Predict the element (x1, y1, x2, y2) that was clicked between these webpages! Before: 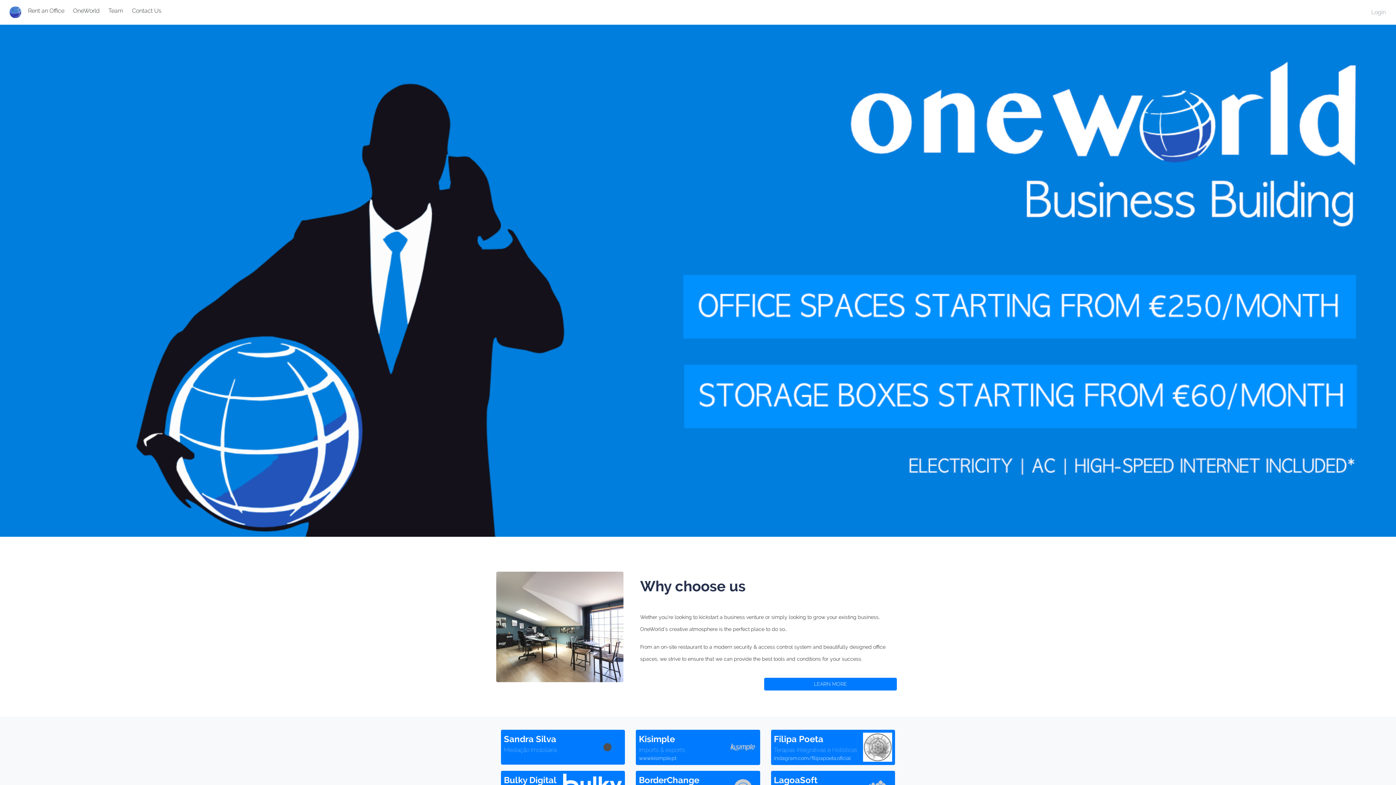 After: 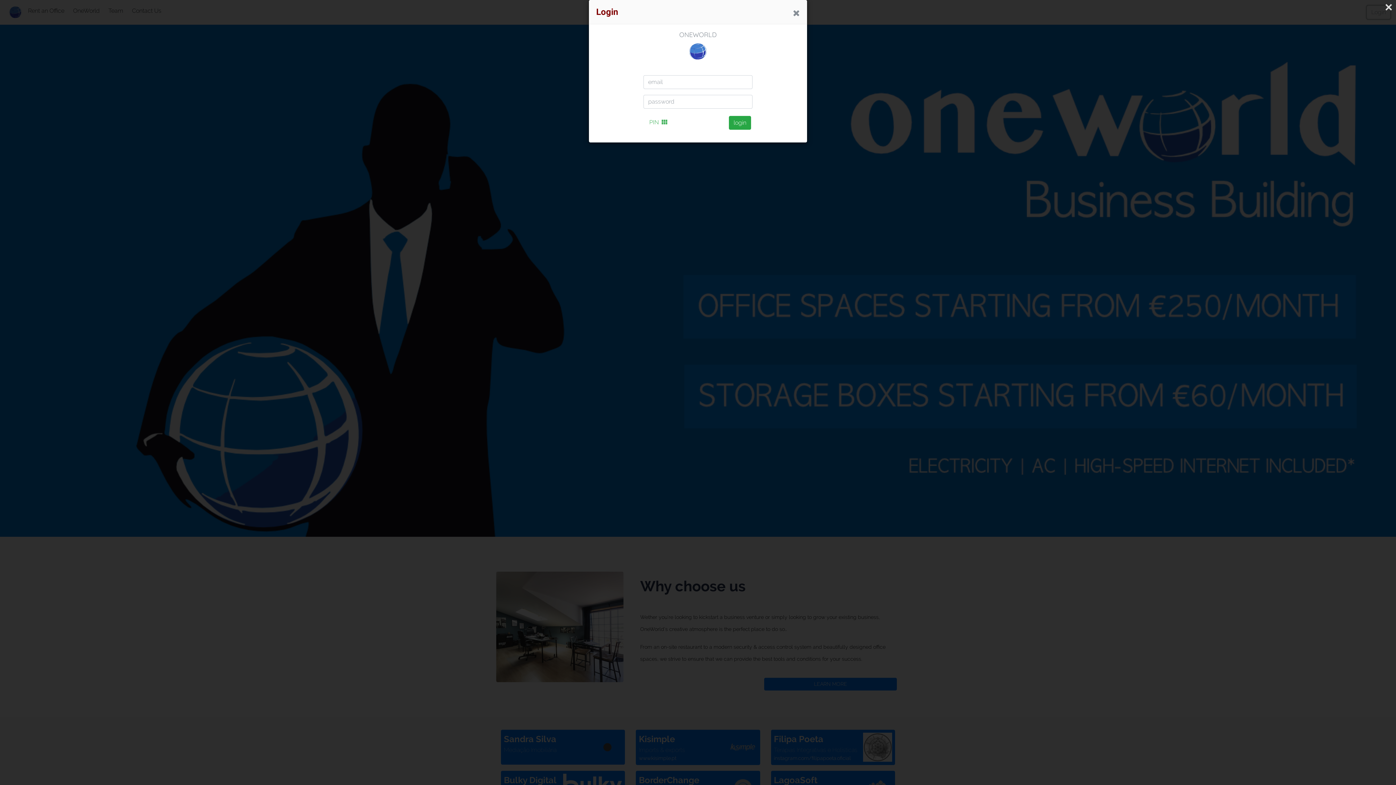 Action: bbox: (1367, 5, 1390, 18) label: Login